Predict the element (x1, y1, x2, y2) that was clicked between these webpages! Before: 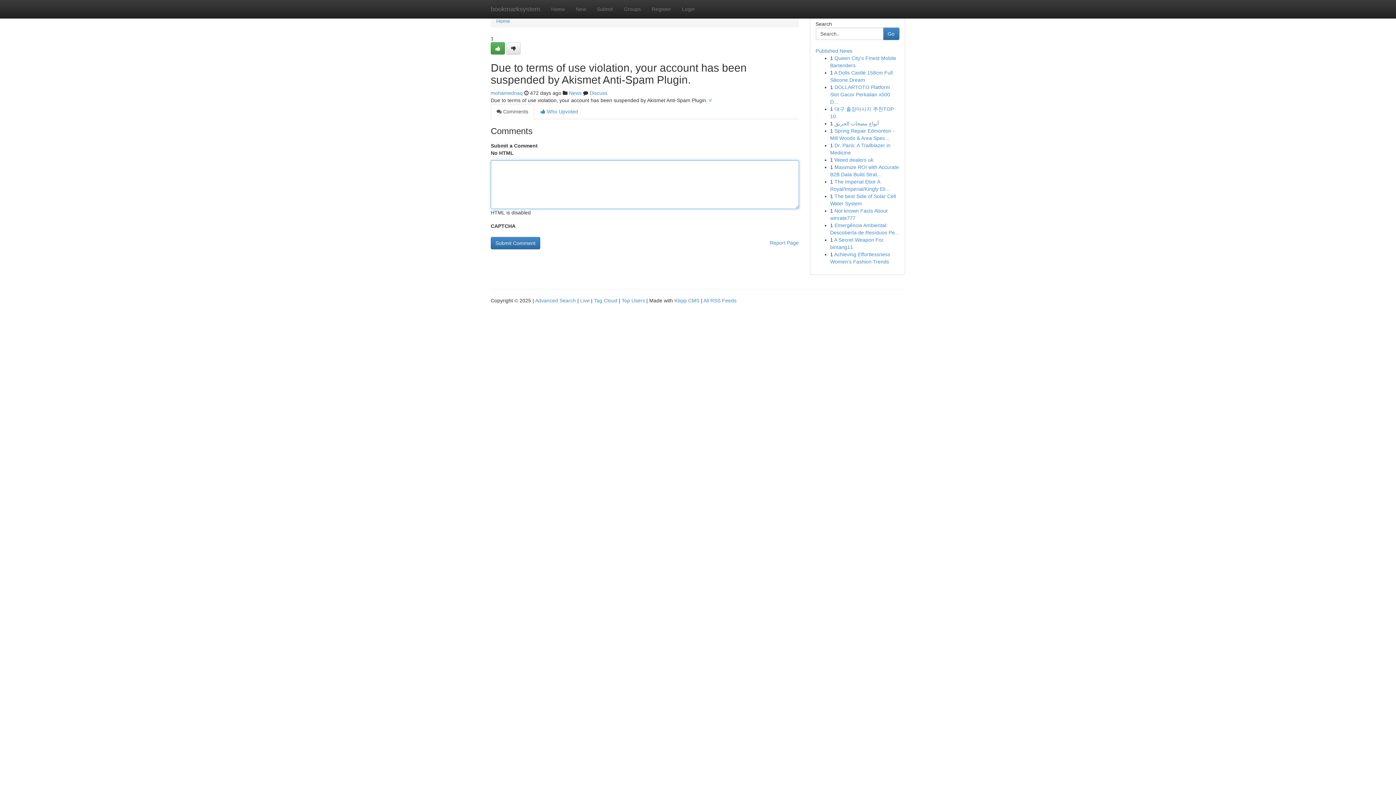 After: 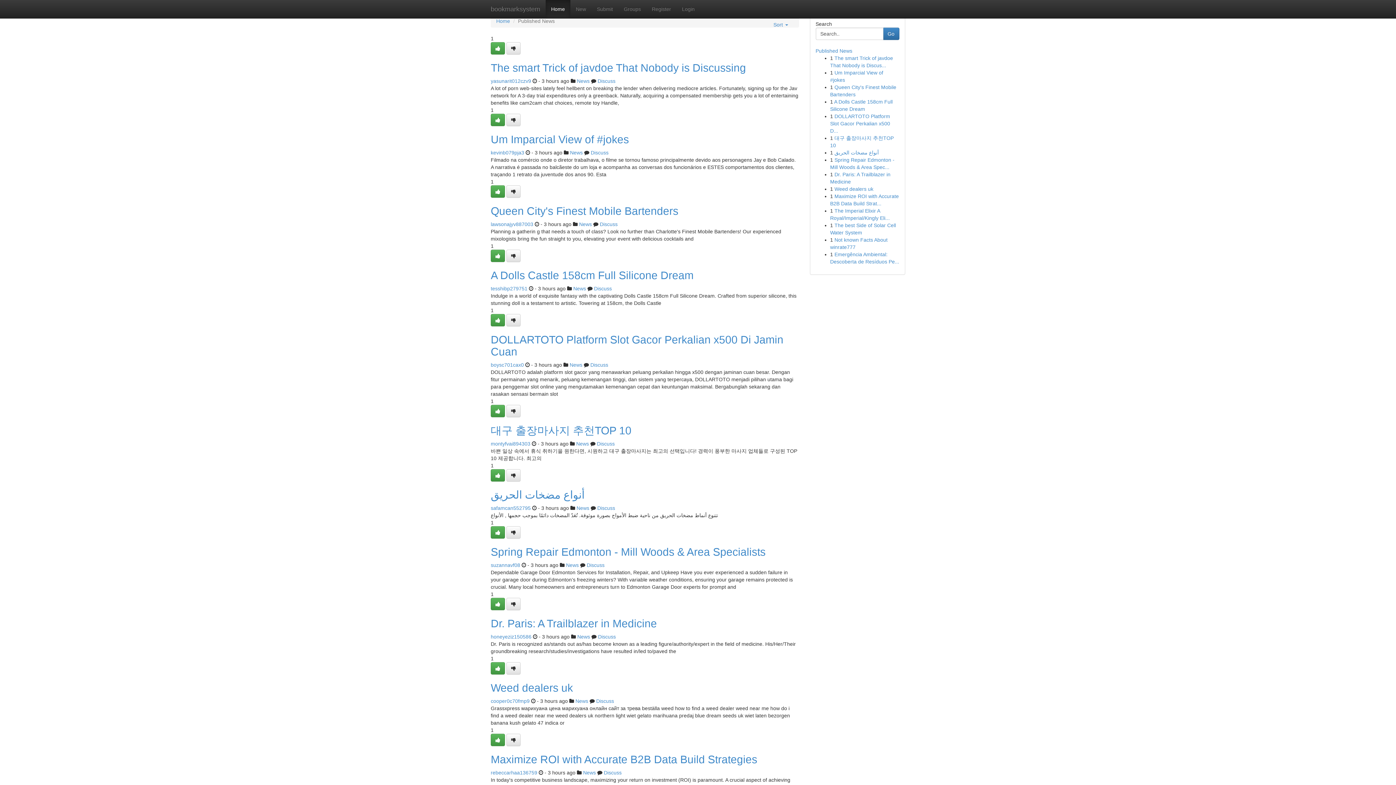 Action: bbox: (580, 297, 589, 303) label: Live